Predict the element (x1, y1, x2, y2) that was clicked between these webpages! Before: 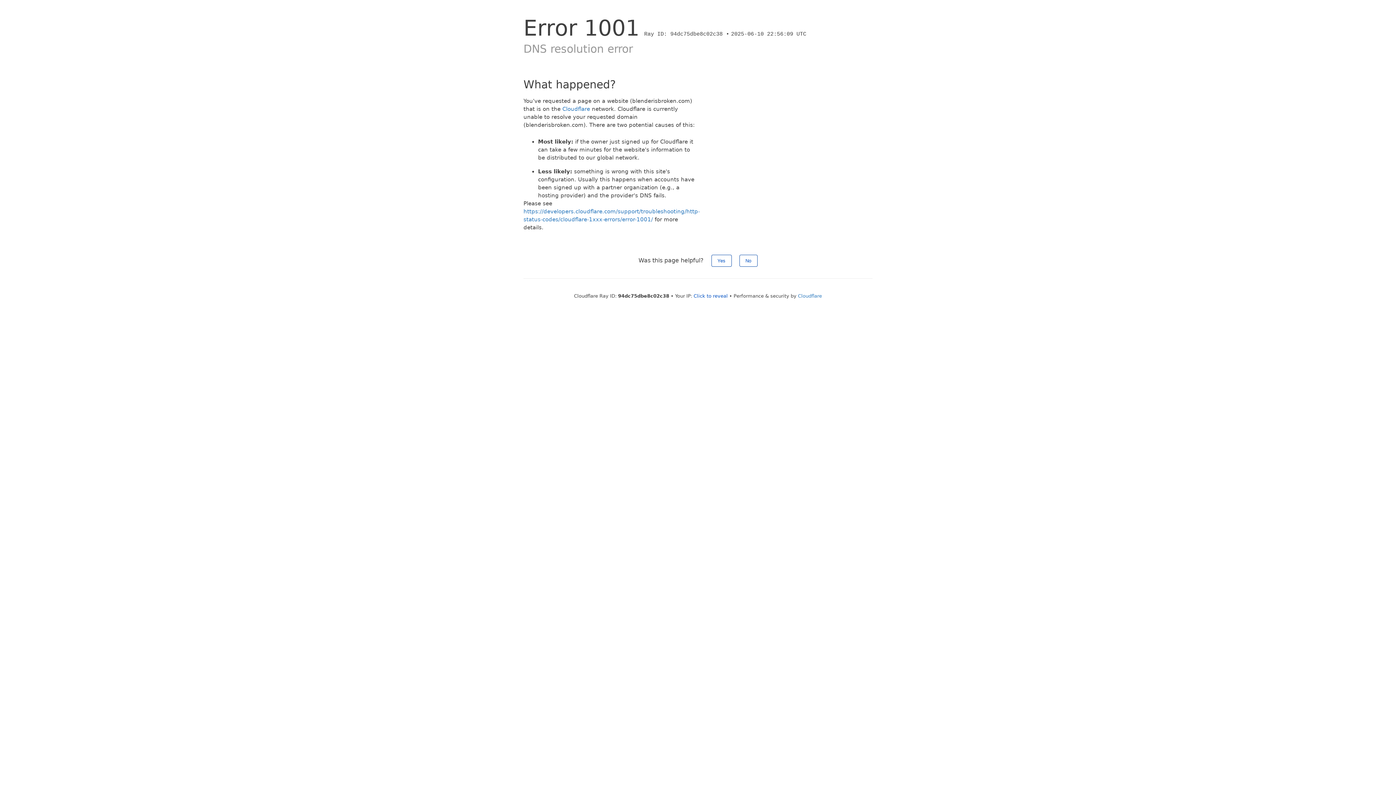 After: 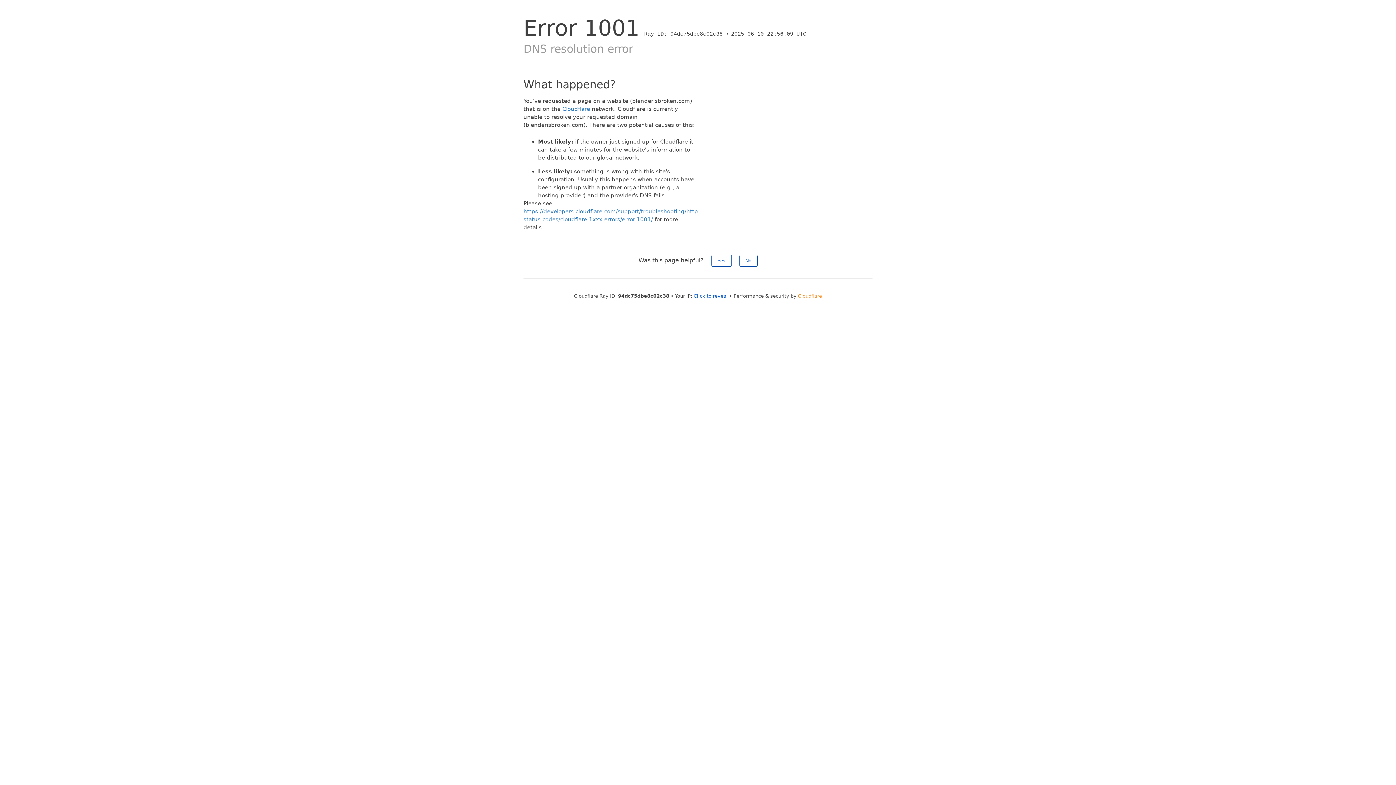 Action: label: Cloudflare bbox: (798, 293, 822, 298)